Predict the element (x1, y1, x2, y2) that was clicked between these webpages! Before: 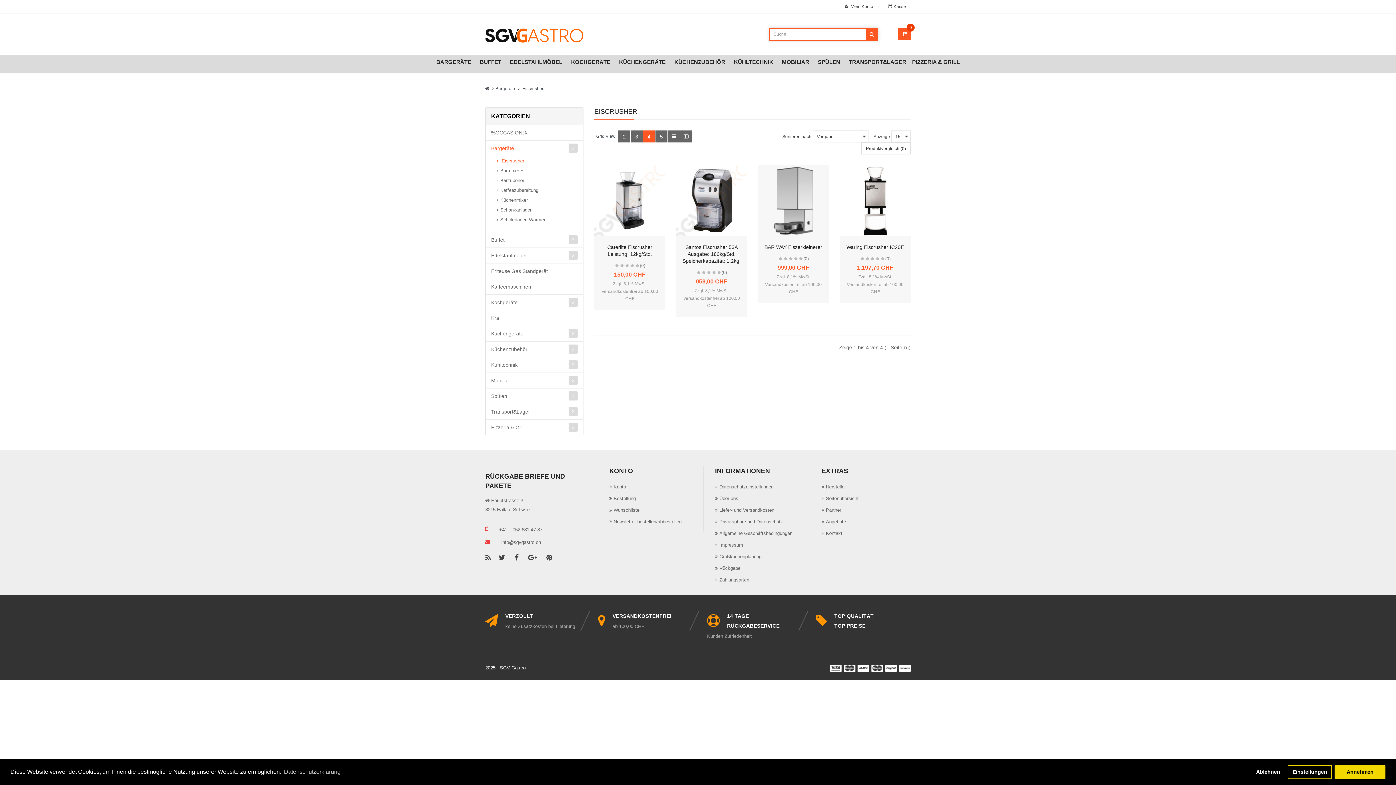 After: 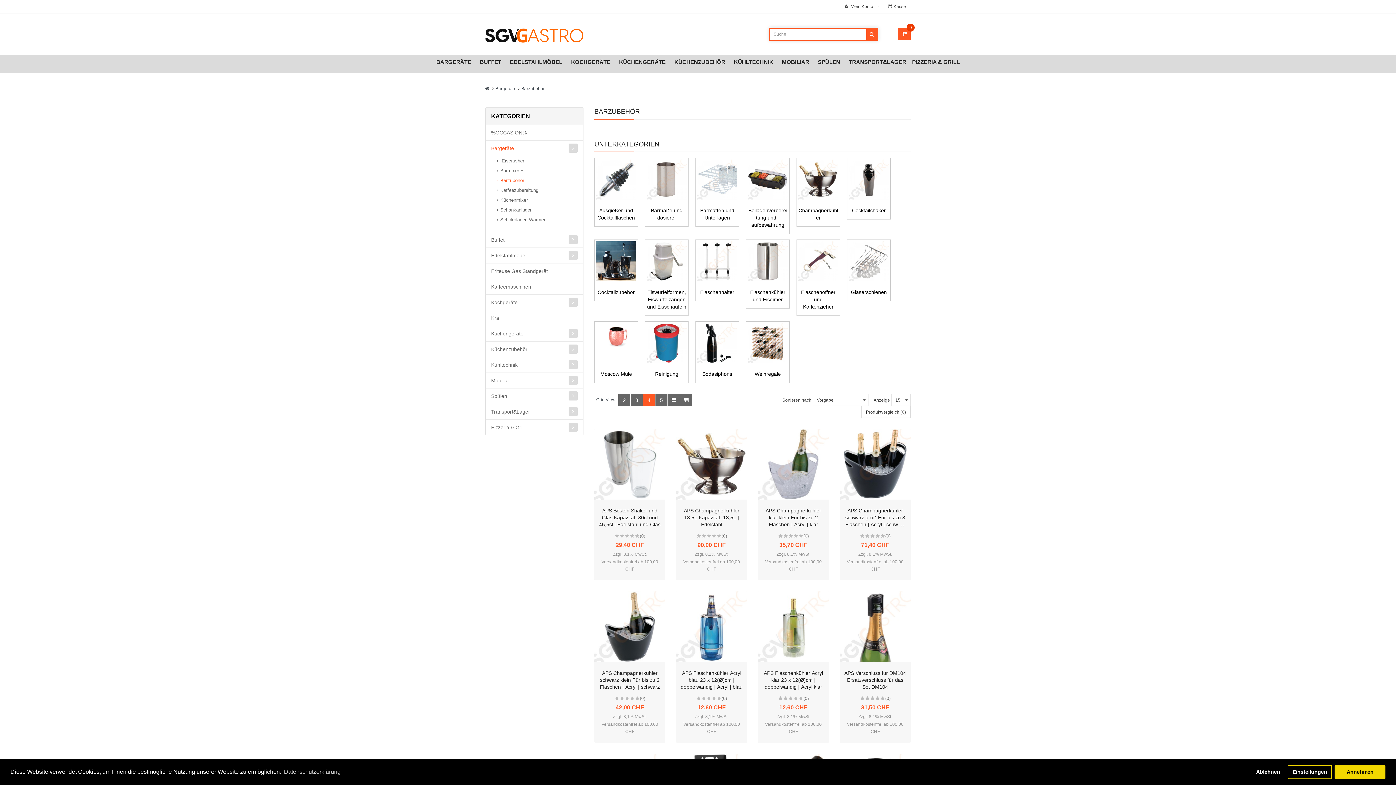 Action: label: Barzubehör bbox: (494, 176, 524, 185)